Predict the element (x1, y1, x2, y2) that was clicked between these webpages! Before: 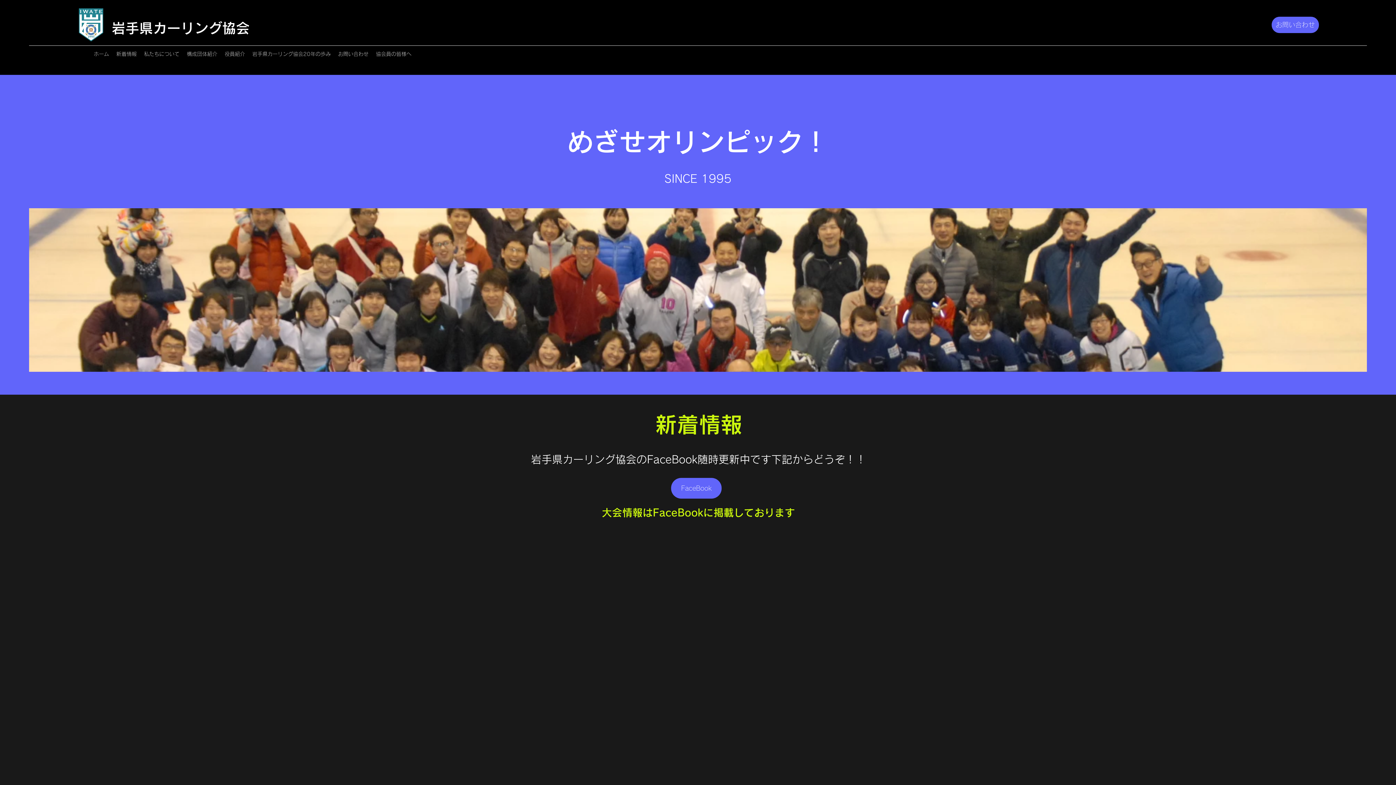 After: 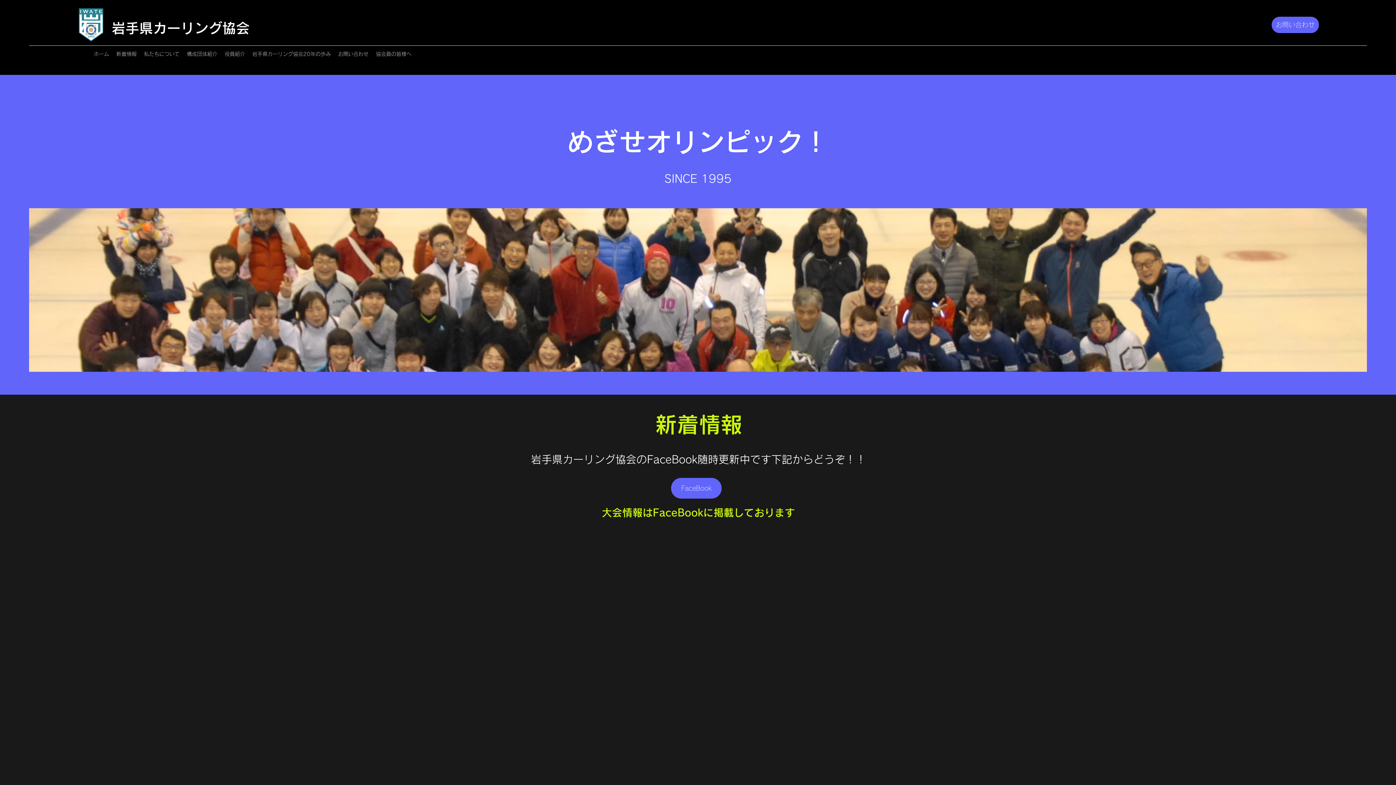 Action: bbox: (1272, 16, 1319, 33) label: お問い合わせ